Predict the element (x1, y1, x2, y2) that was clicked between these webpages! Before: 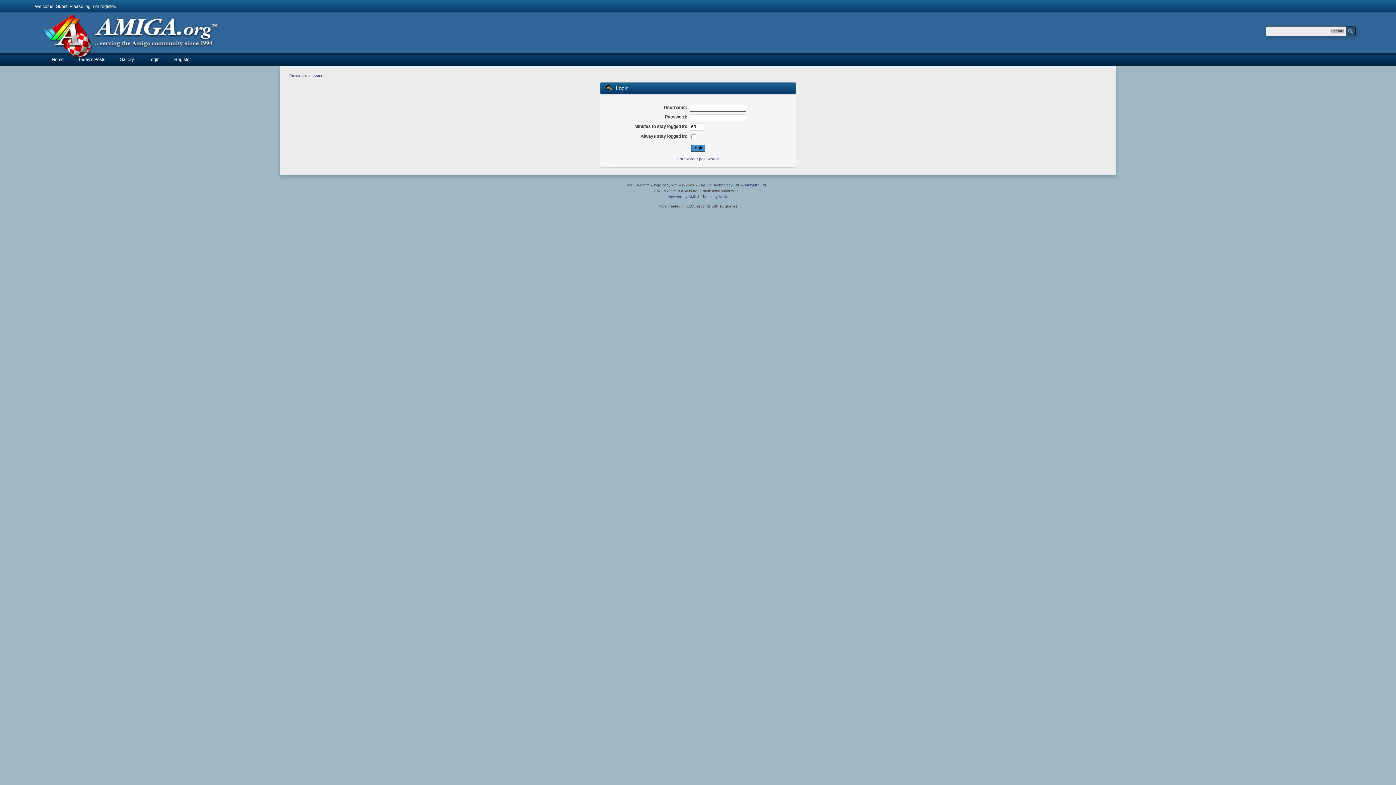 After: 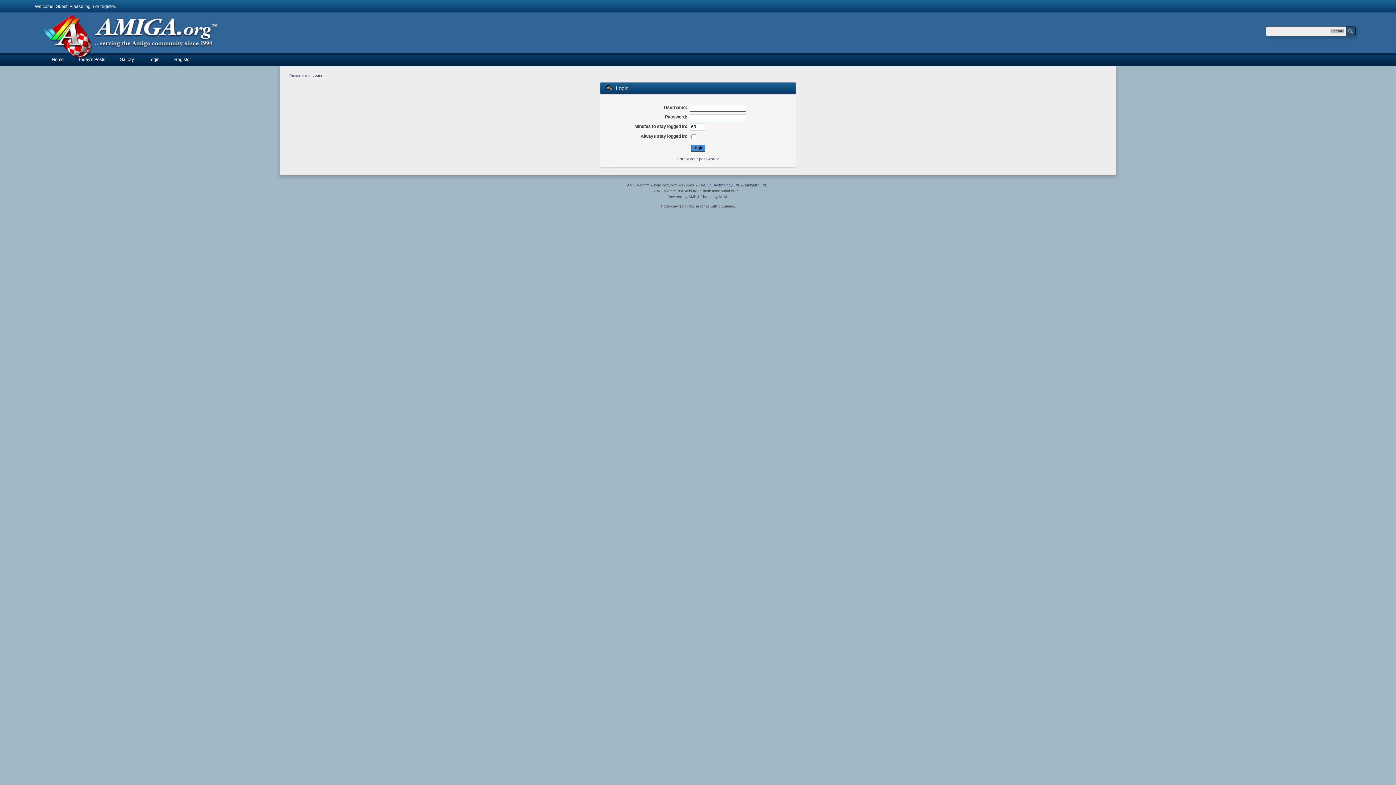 Action: bbox: (148, 53, 159, 66) label: Login